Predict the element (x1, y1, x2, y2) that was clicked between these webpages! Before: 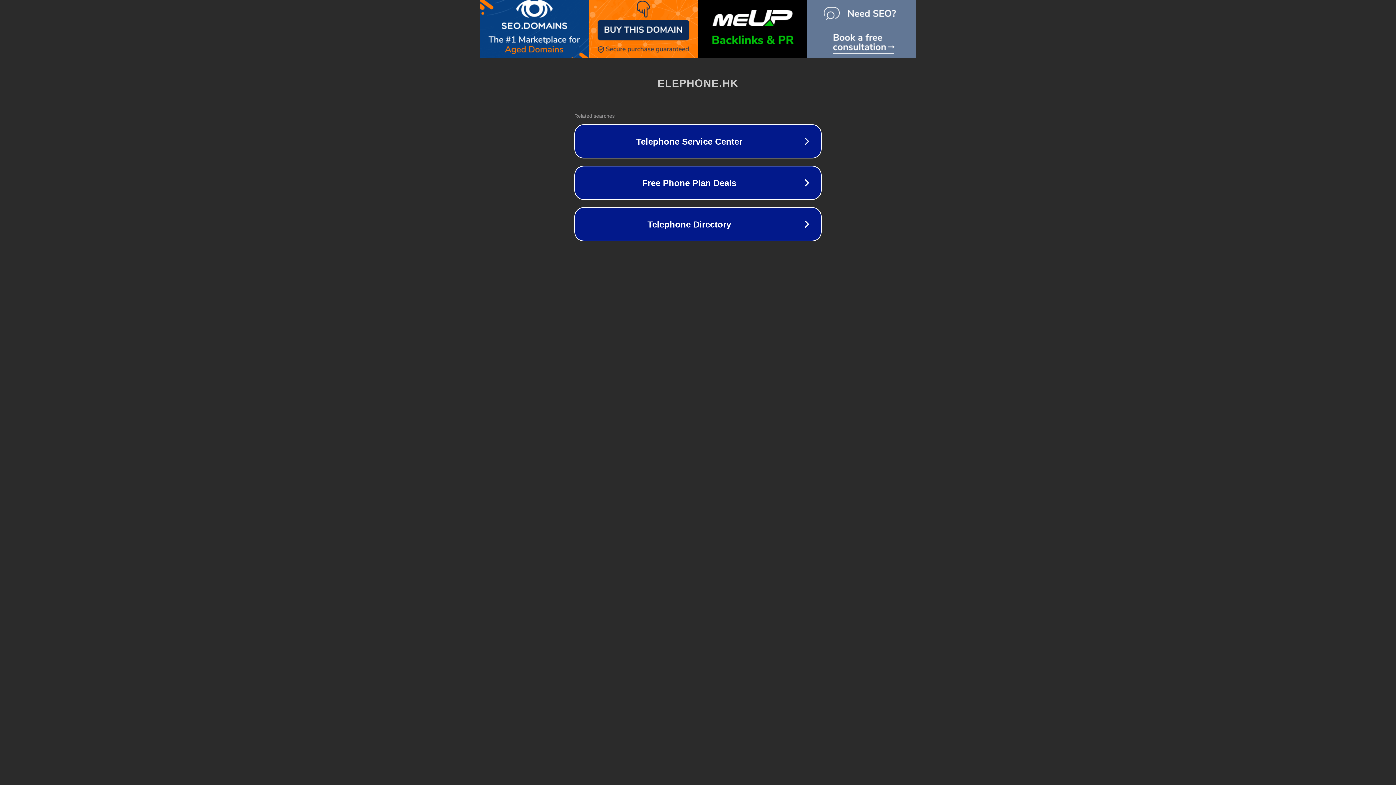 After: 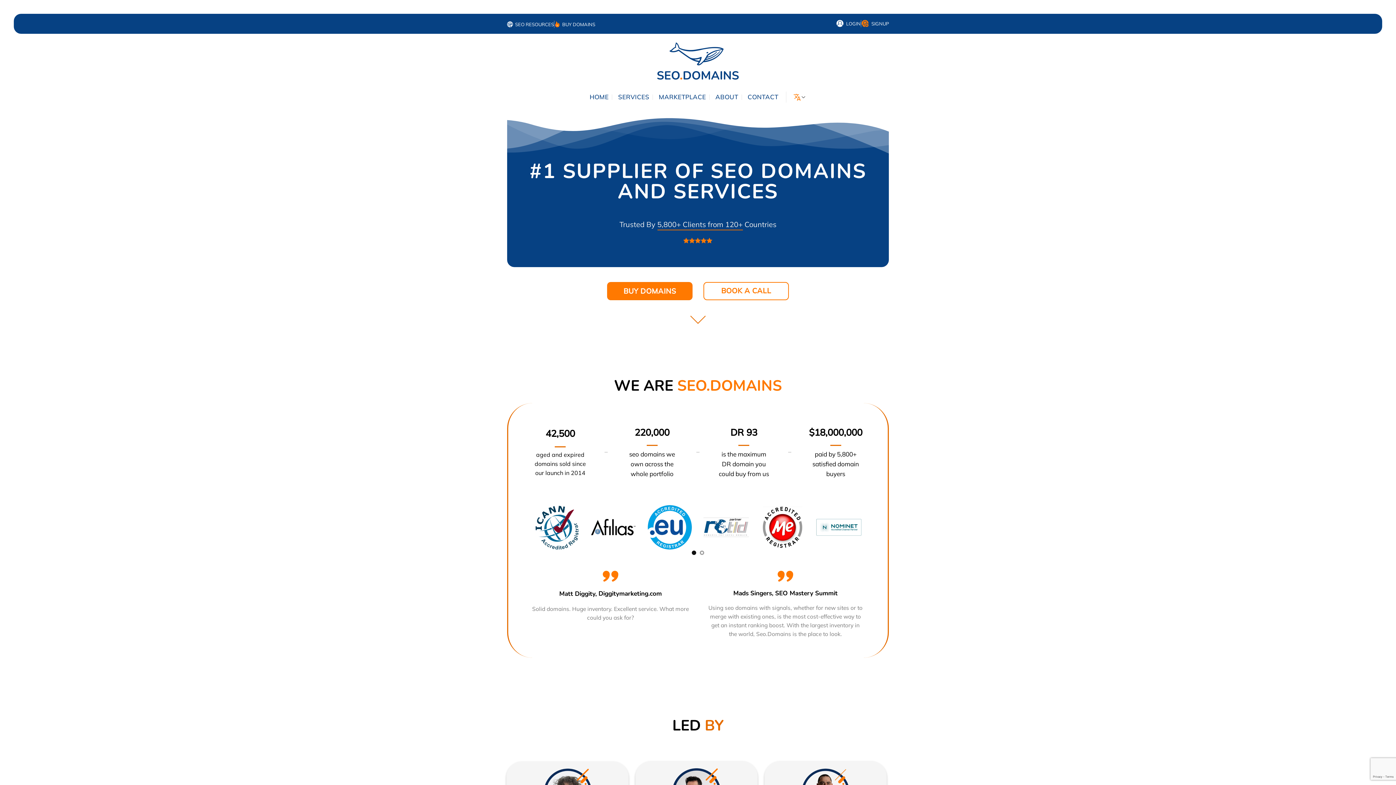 Action: bbox: (480, -7, 589, 65)